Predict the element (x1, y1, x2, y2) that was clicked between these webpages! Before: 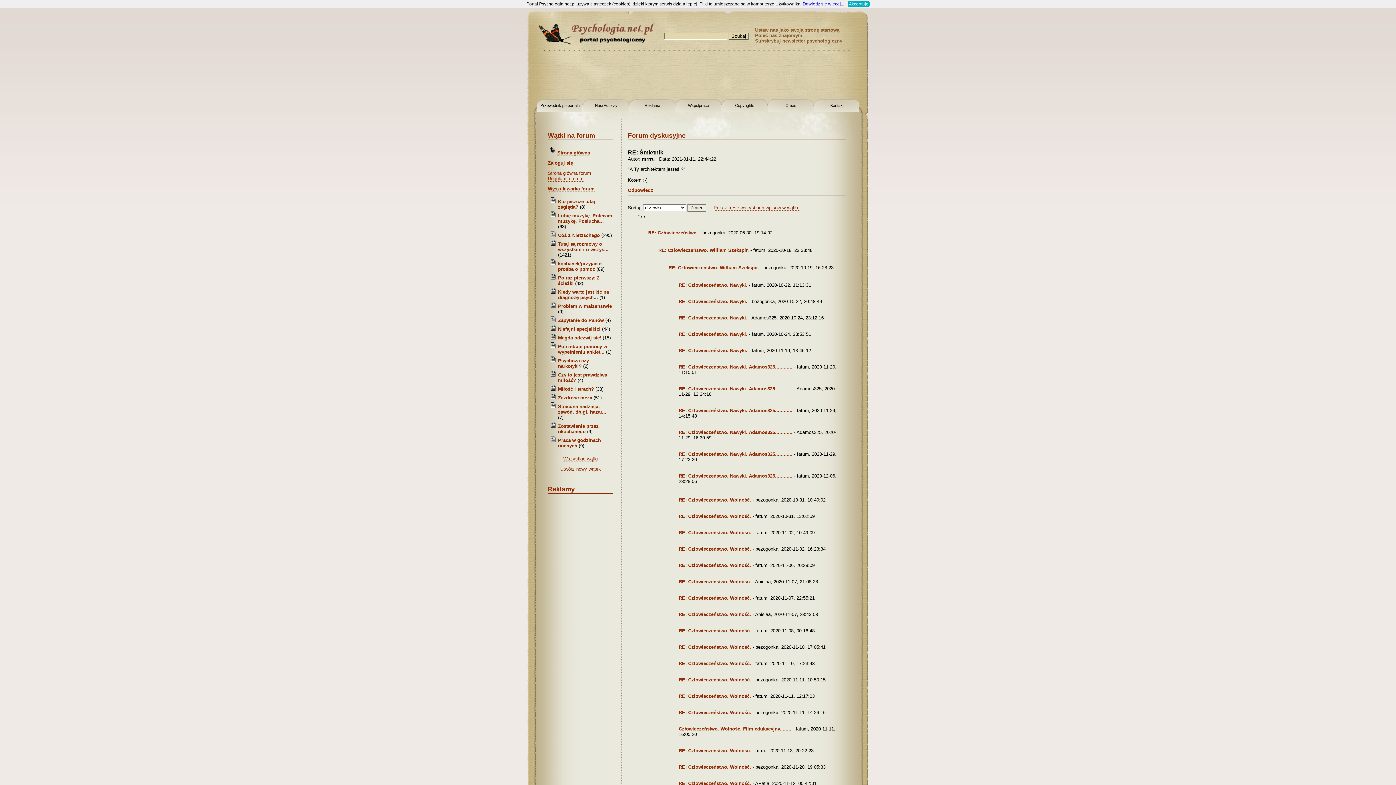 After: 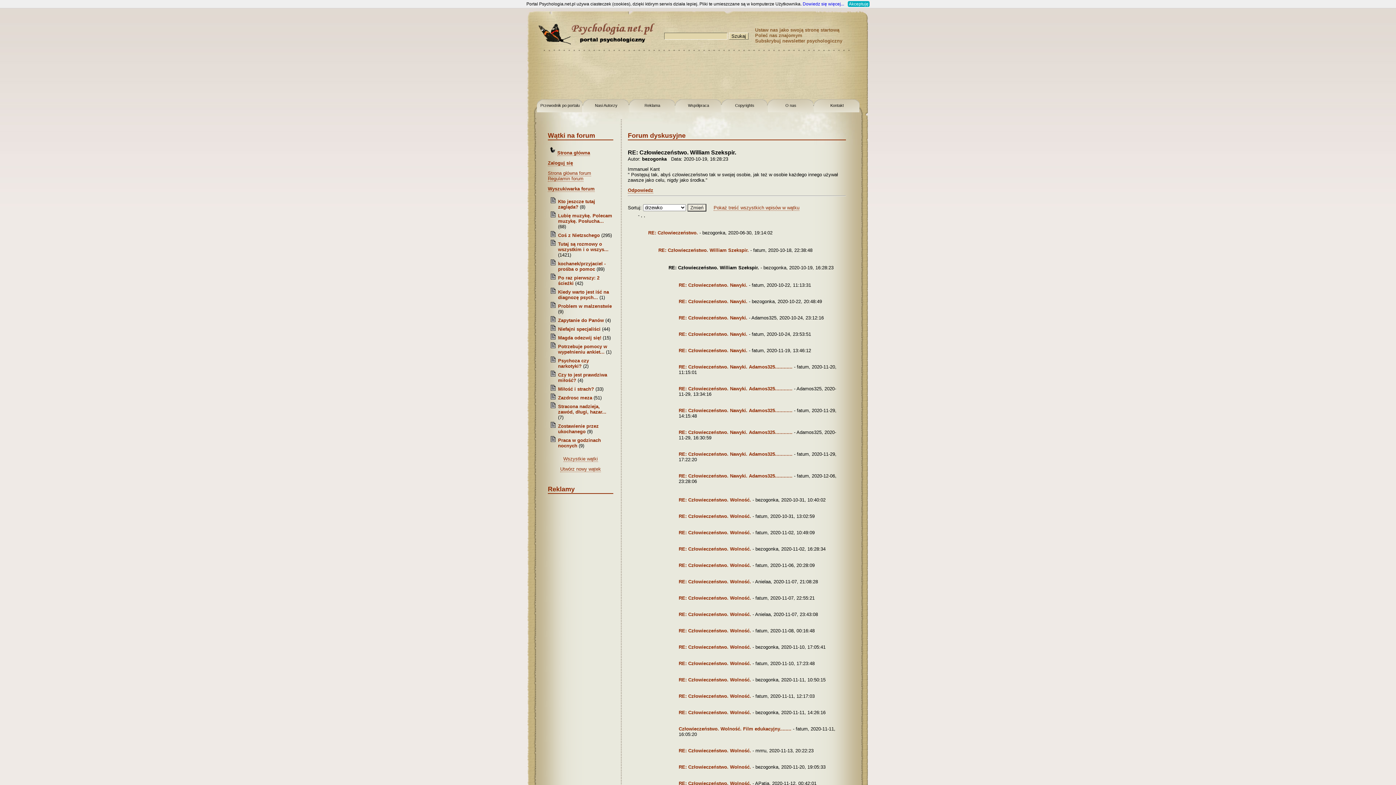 Action: label: RE: Człowieczeństwo. William Szekspir. bbox: (668, 265, 759, 270)